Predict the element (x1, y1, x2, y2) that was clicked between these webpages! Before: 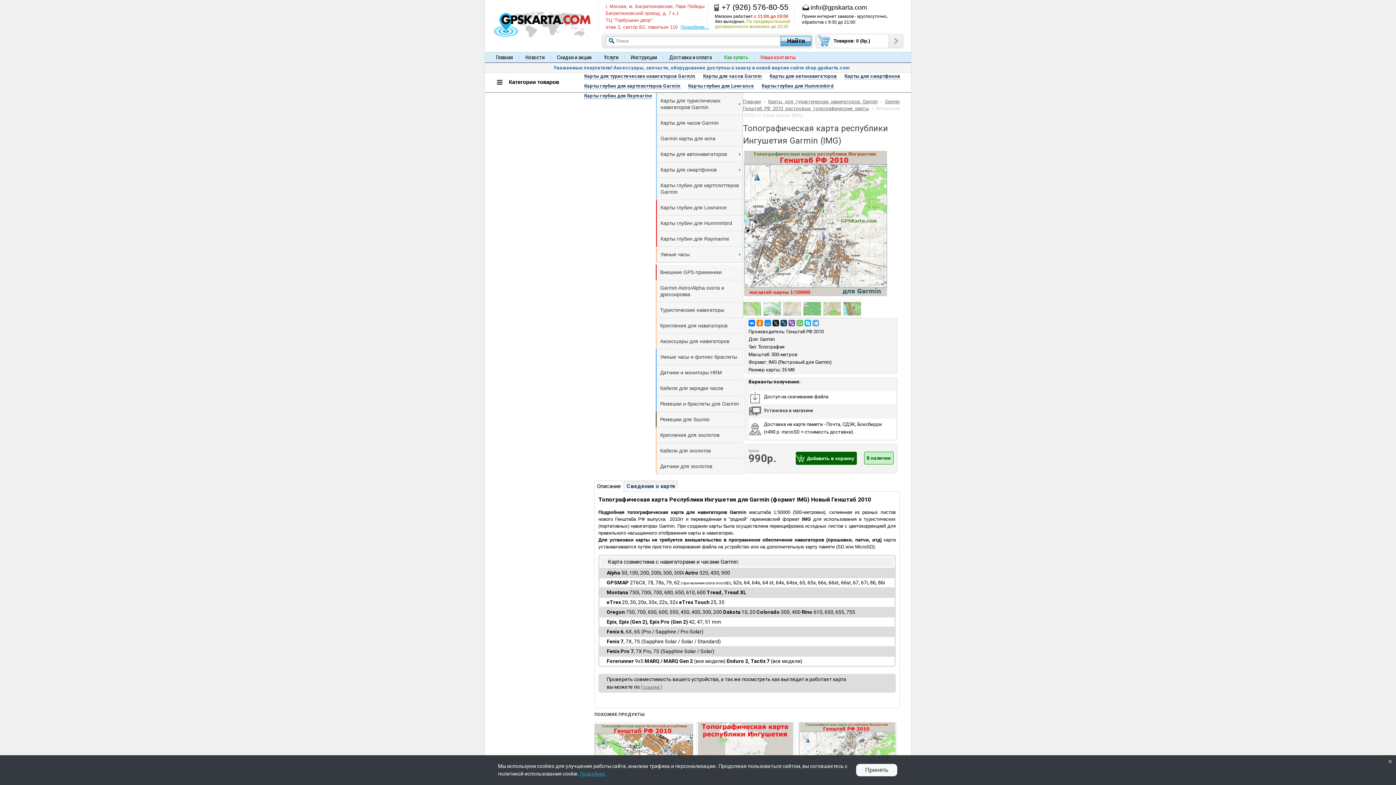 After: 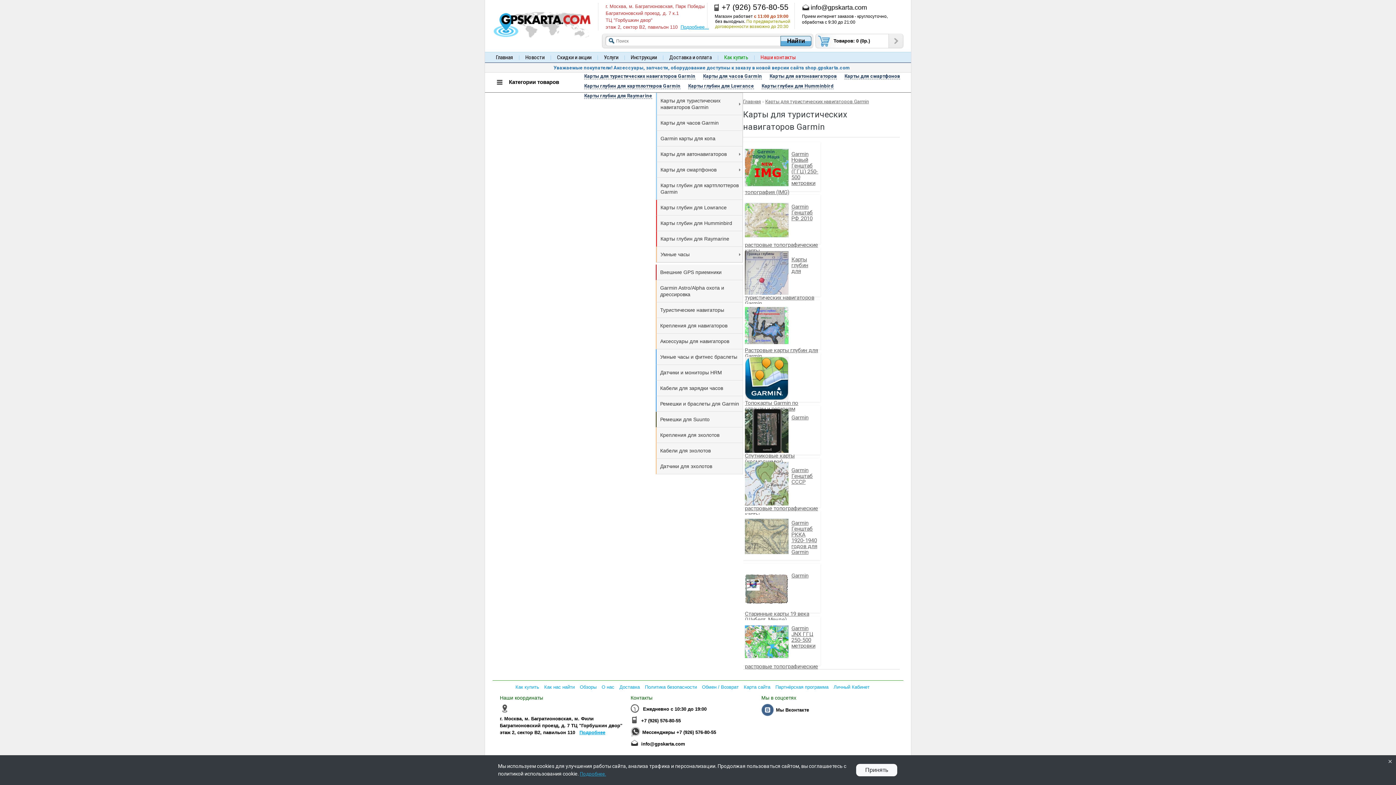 Action: label: Карты для туристических навигаторов Garmin bbox: (768, 98, 877, 104)